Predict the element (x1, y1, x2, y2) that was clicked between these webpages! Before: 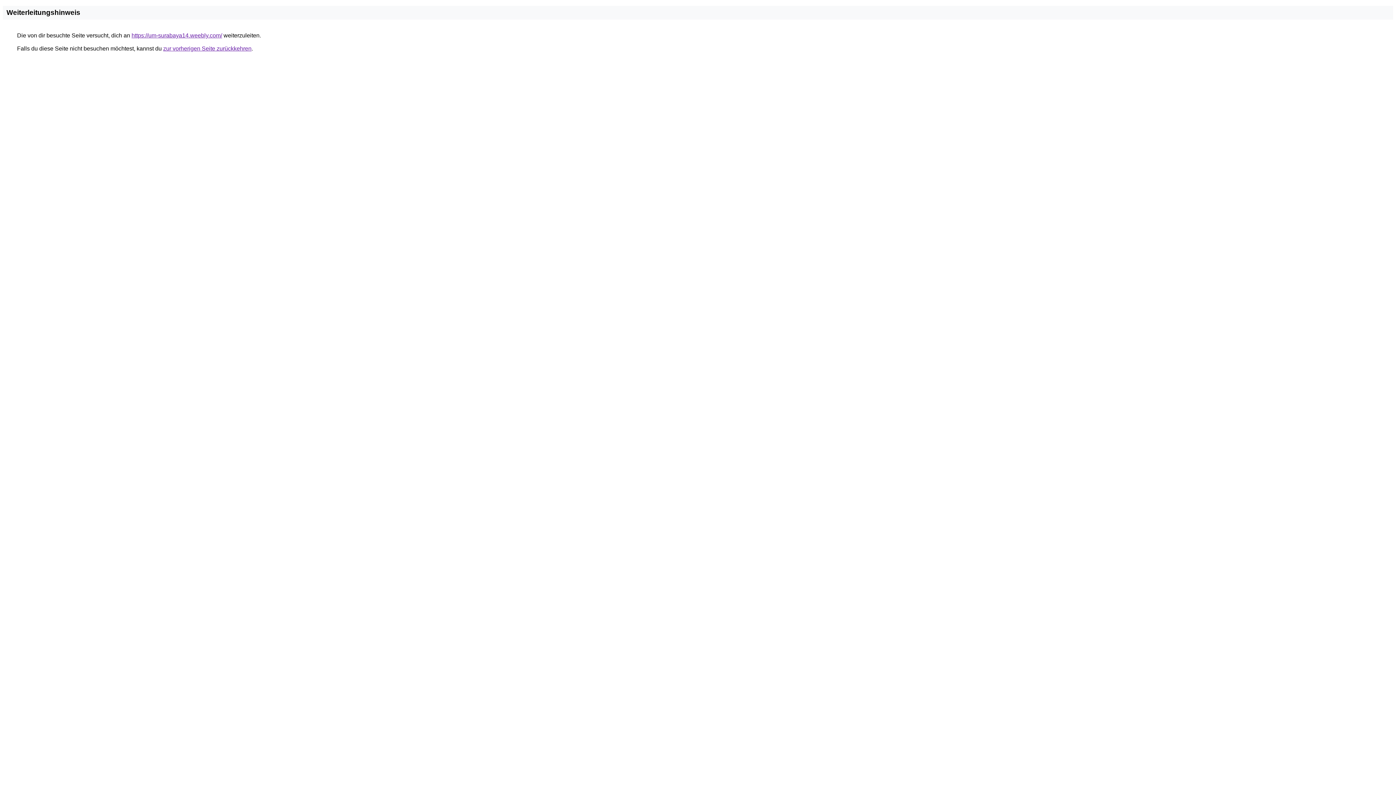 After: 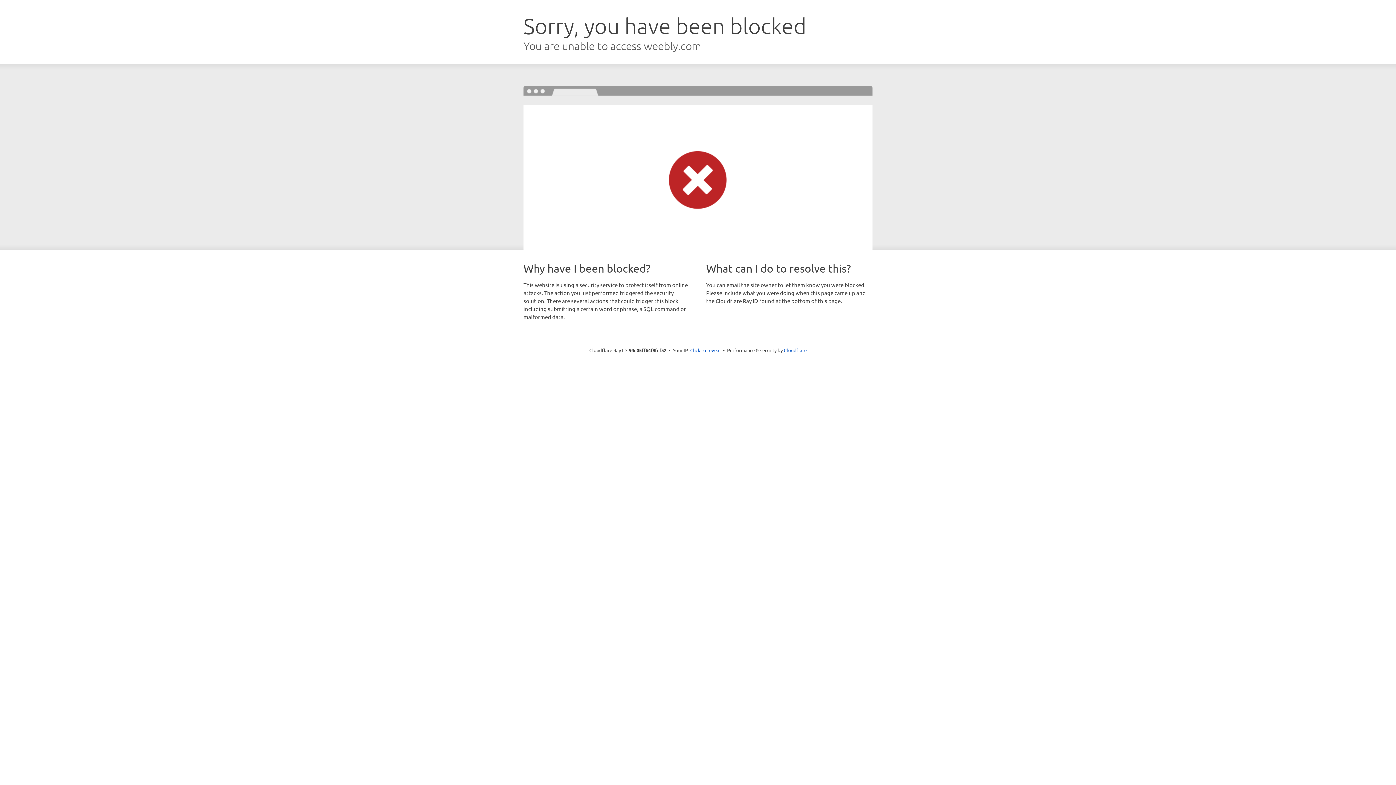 Action: bbox: (131, 32, 222, 38) label: https://um-surabaya14.weebly.com/